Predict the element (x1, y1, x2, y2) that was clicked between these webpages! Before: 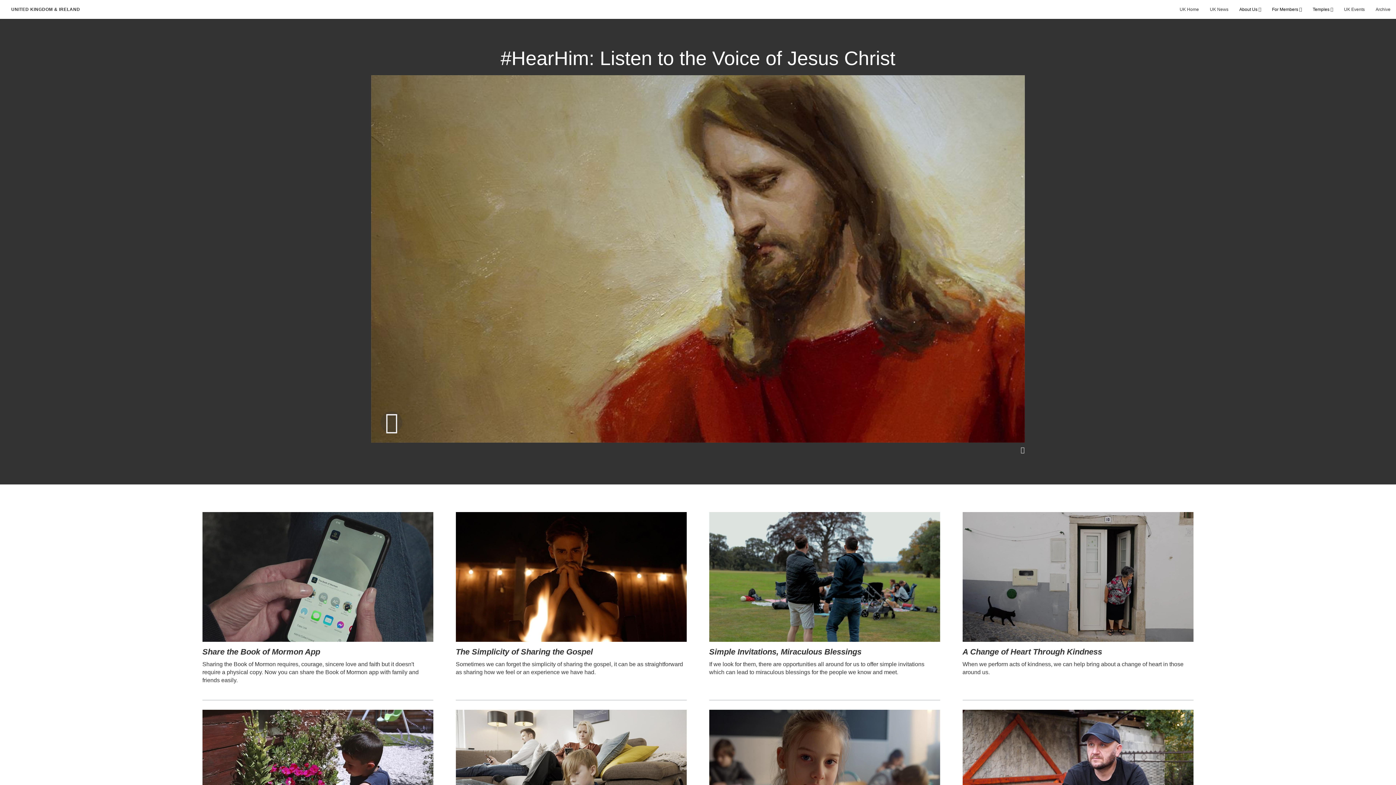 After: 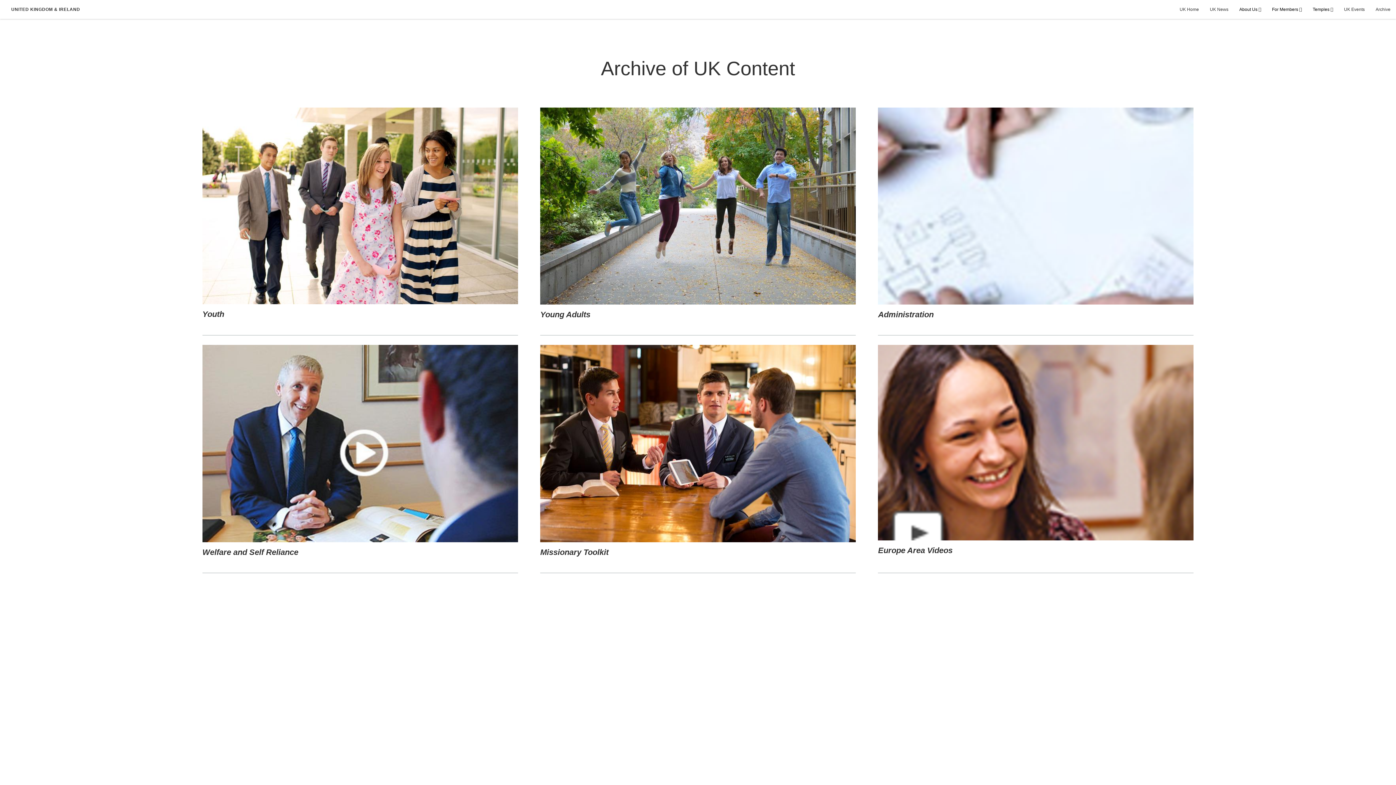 Action: bbox: (1376, 4, 1390, 18) label: Archive